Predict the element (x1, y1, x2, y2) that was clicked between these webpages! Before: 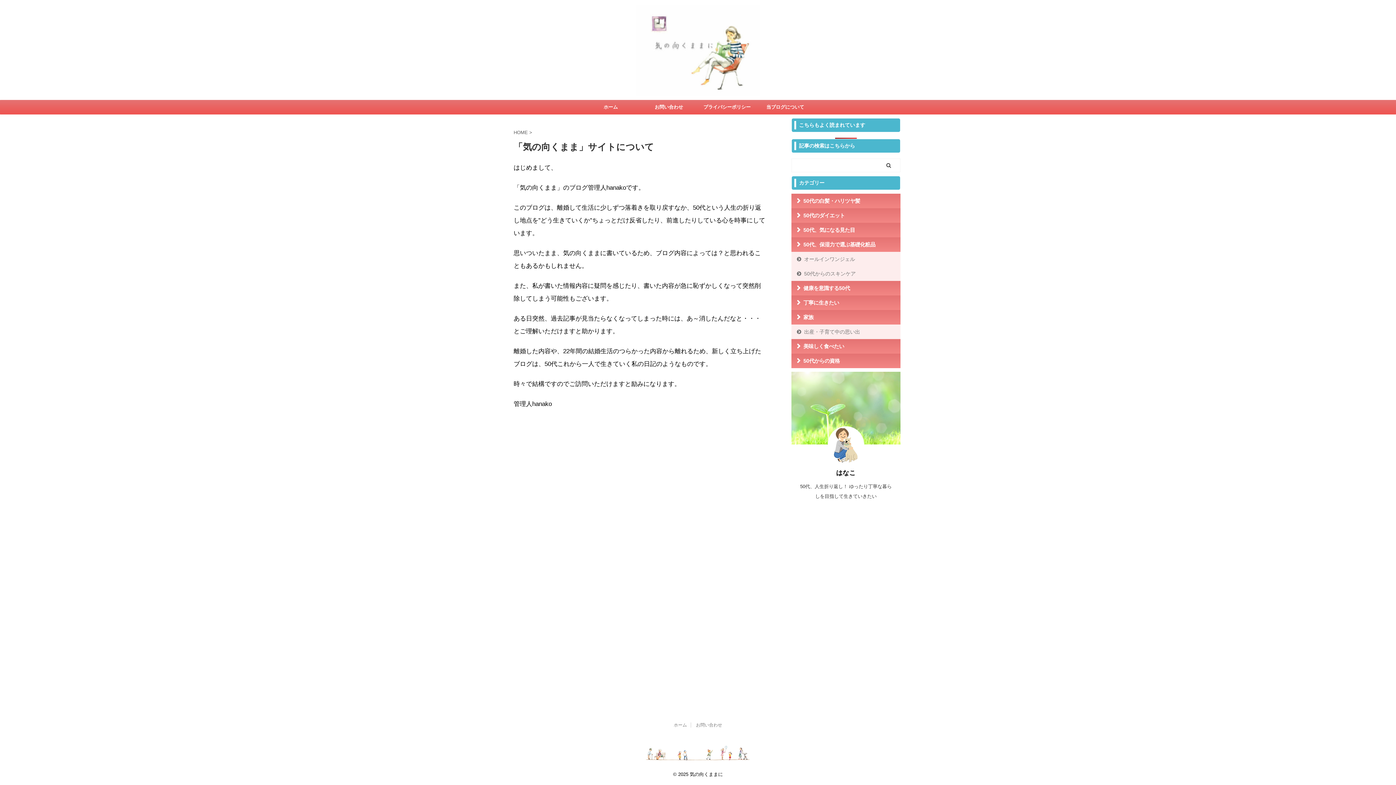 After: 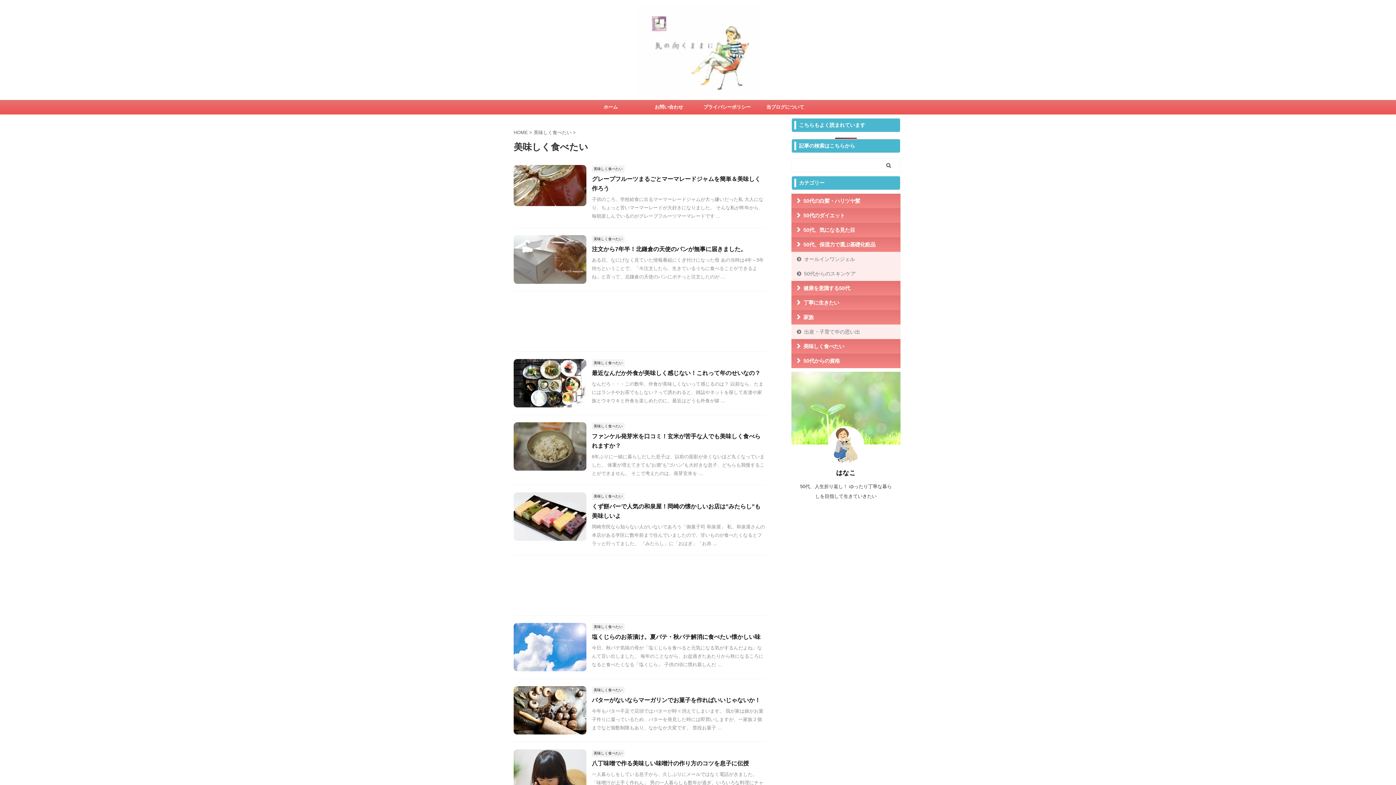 Action: label: 美味しく食べたい bbox: (791, 339, 900, 353)